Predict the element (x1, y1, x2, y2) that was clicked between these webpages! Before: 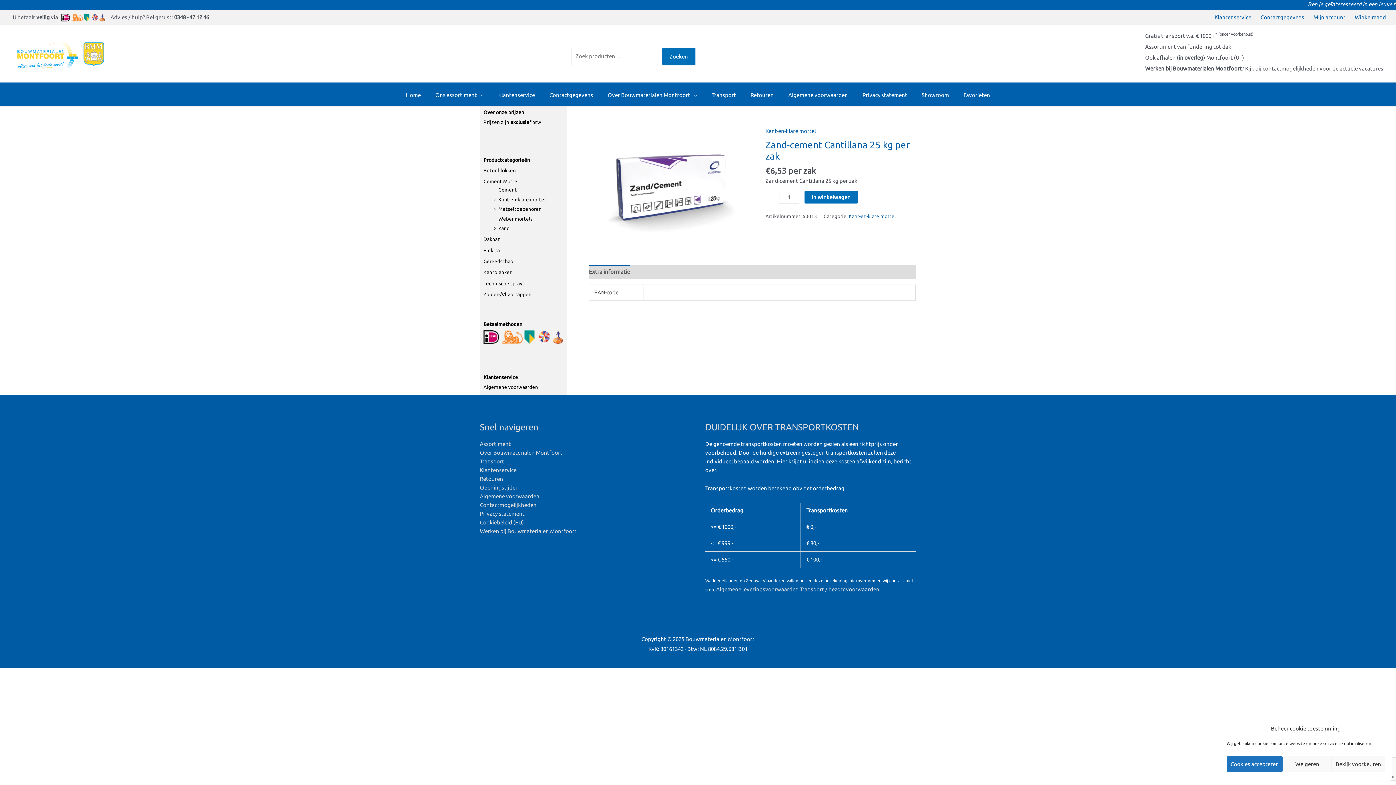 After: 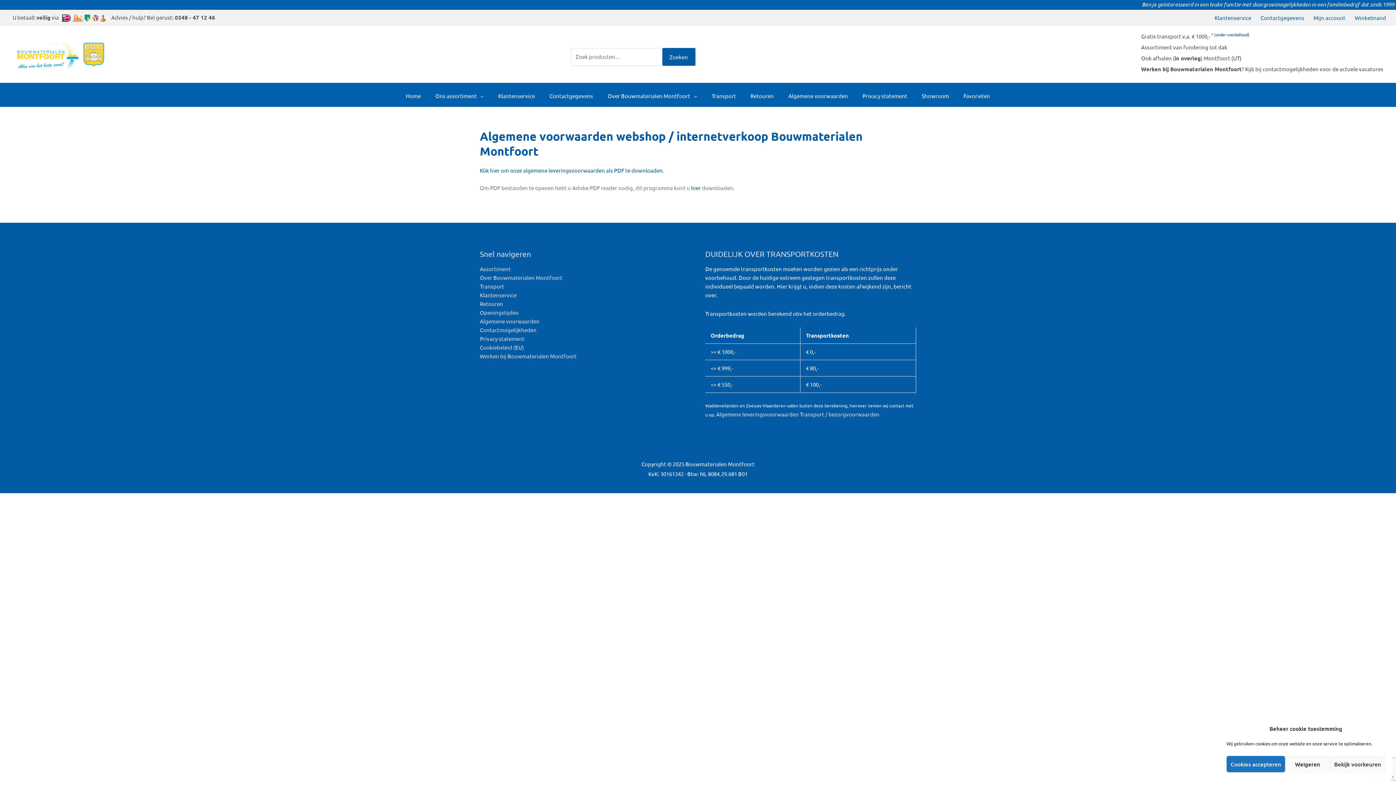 Action: bbox: (483, 384, 538, 390) label: Algemene voorwaarden